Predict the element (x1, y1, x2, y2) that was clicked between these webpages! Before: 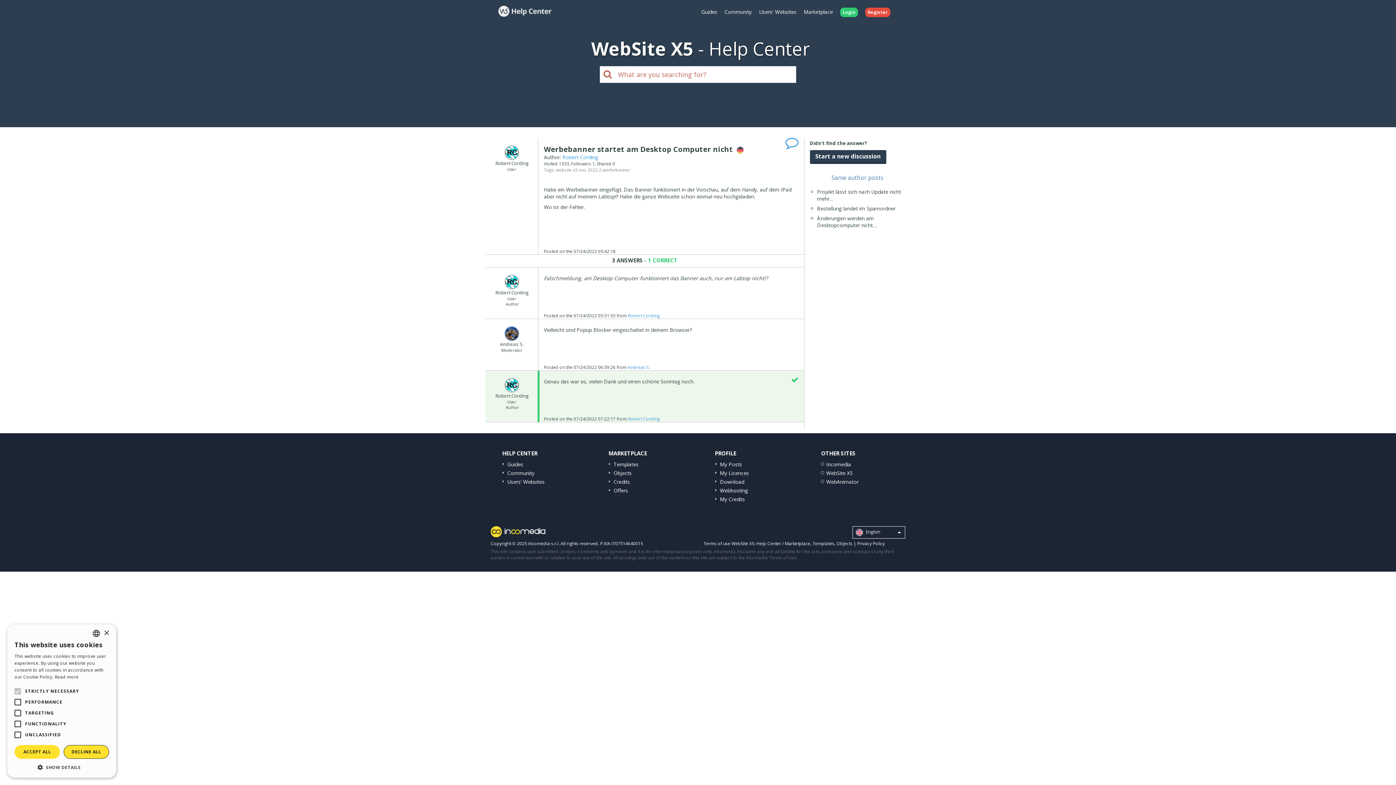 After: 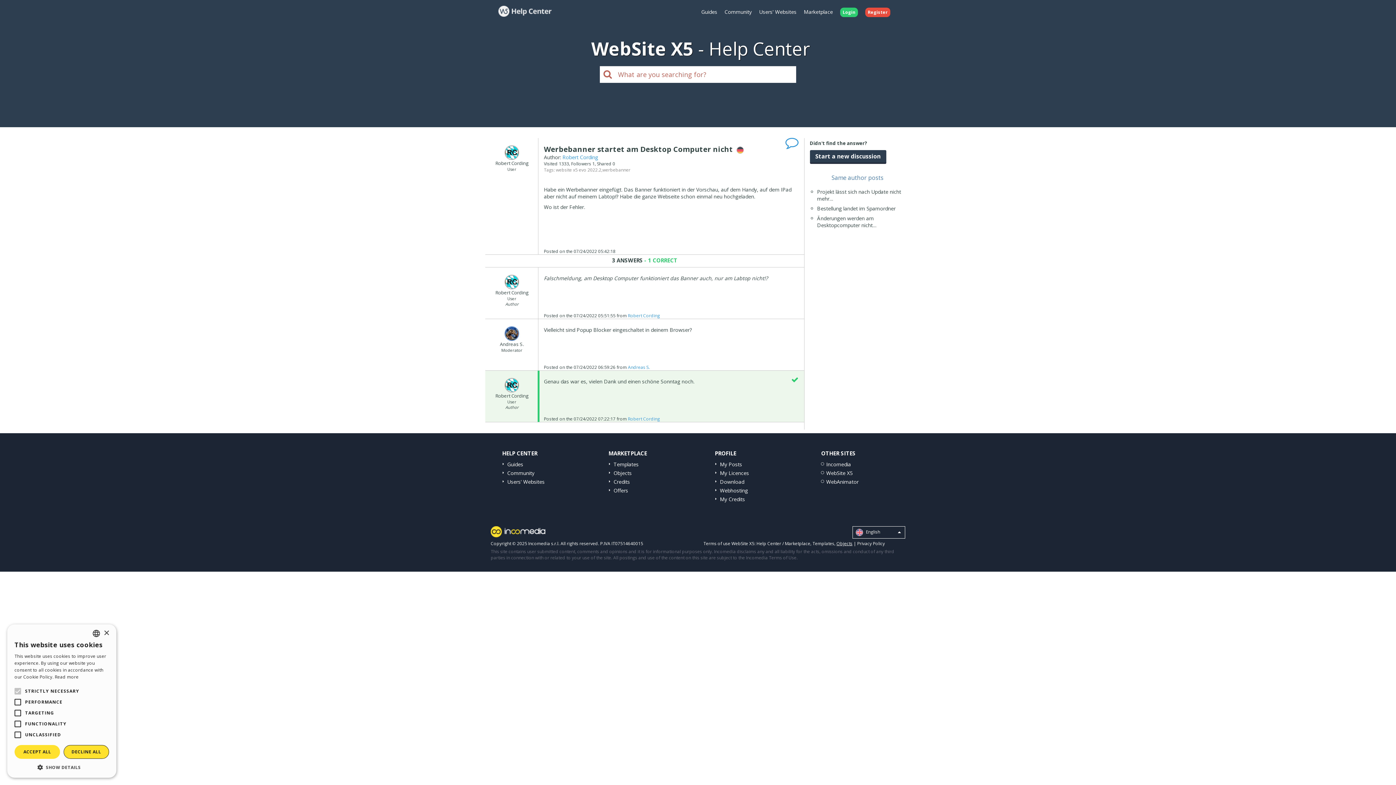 Action: bbox: (836, 540, 852, 546) label: Objects